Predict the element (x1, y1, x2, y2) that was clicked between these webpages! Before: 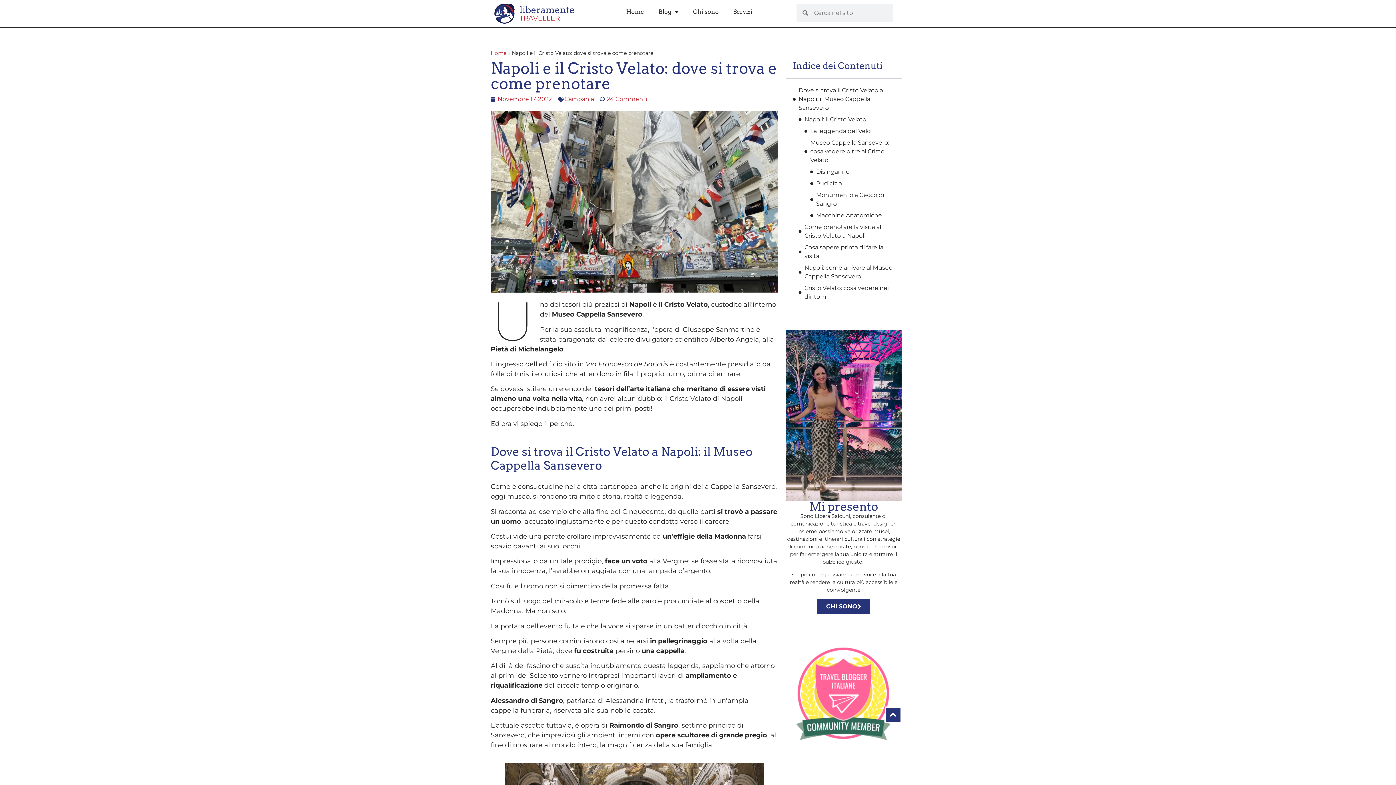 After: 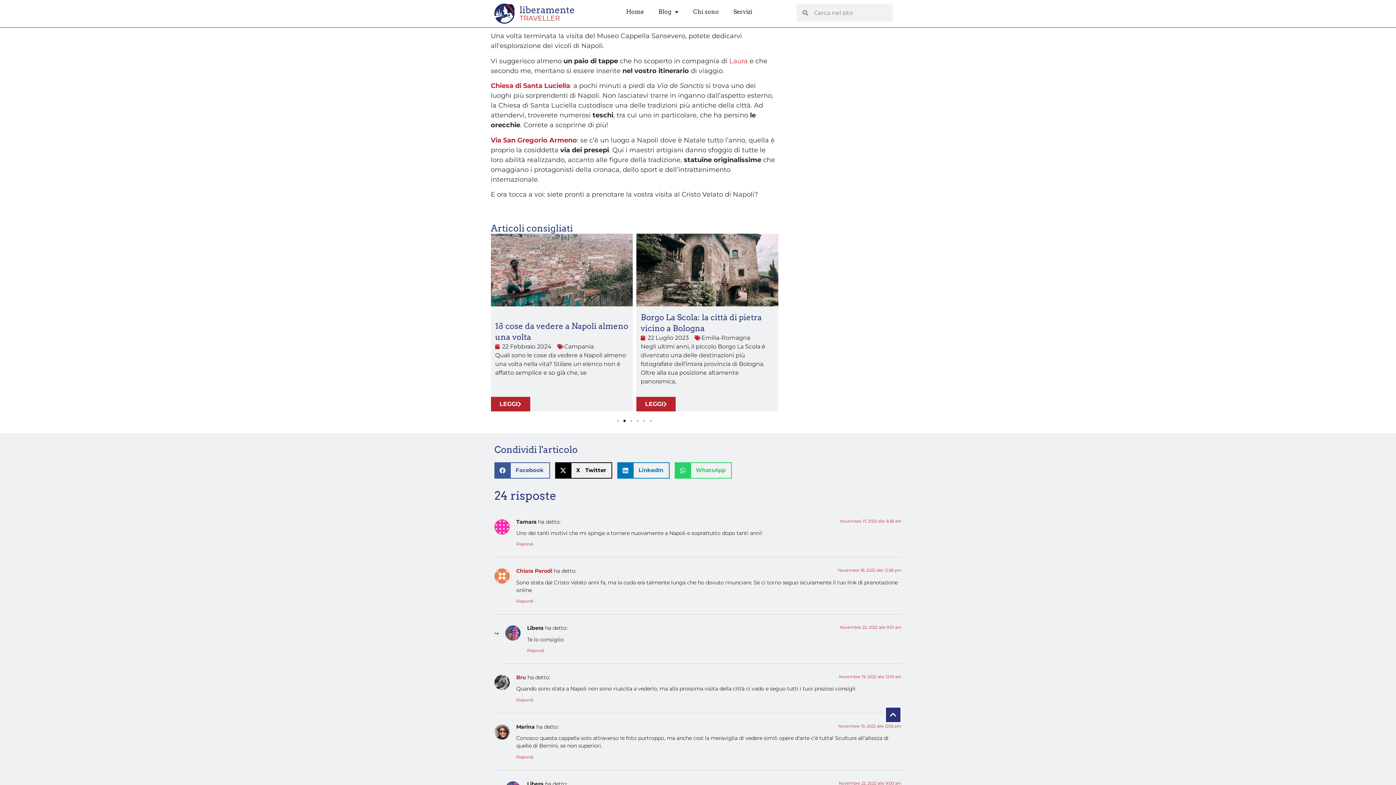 Action: label: Cristo Velato: cosa vedere nei dintorni bbox: (804, 284, 894, 301)